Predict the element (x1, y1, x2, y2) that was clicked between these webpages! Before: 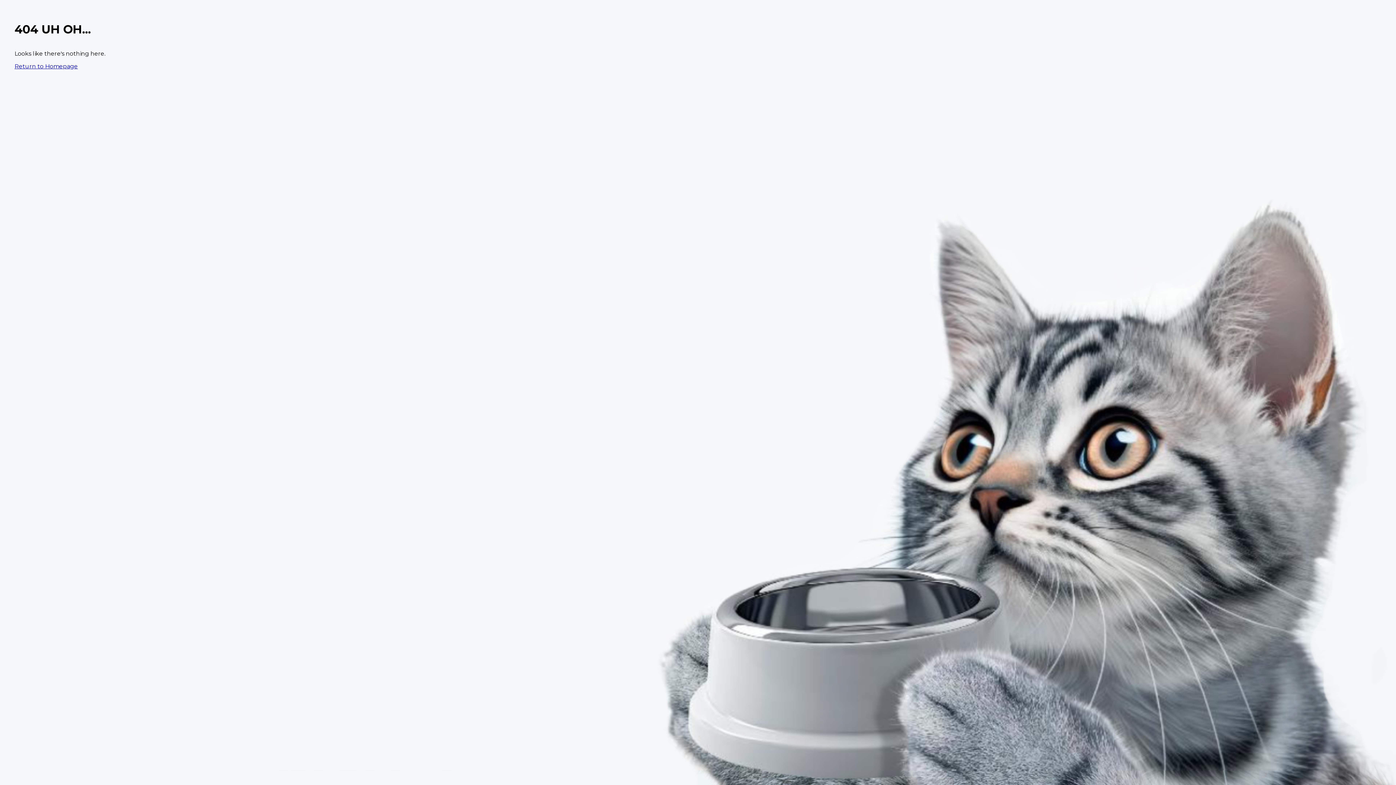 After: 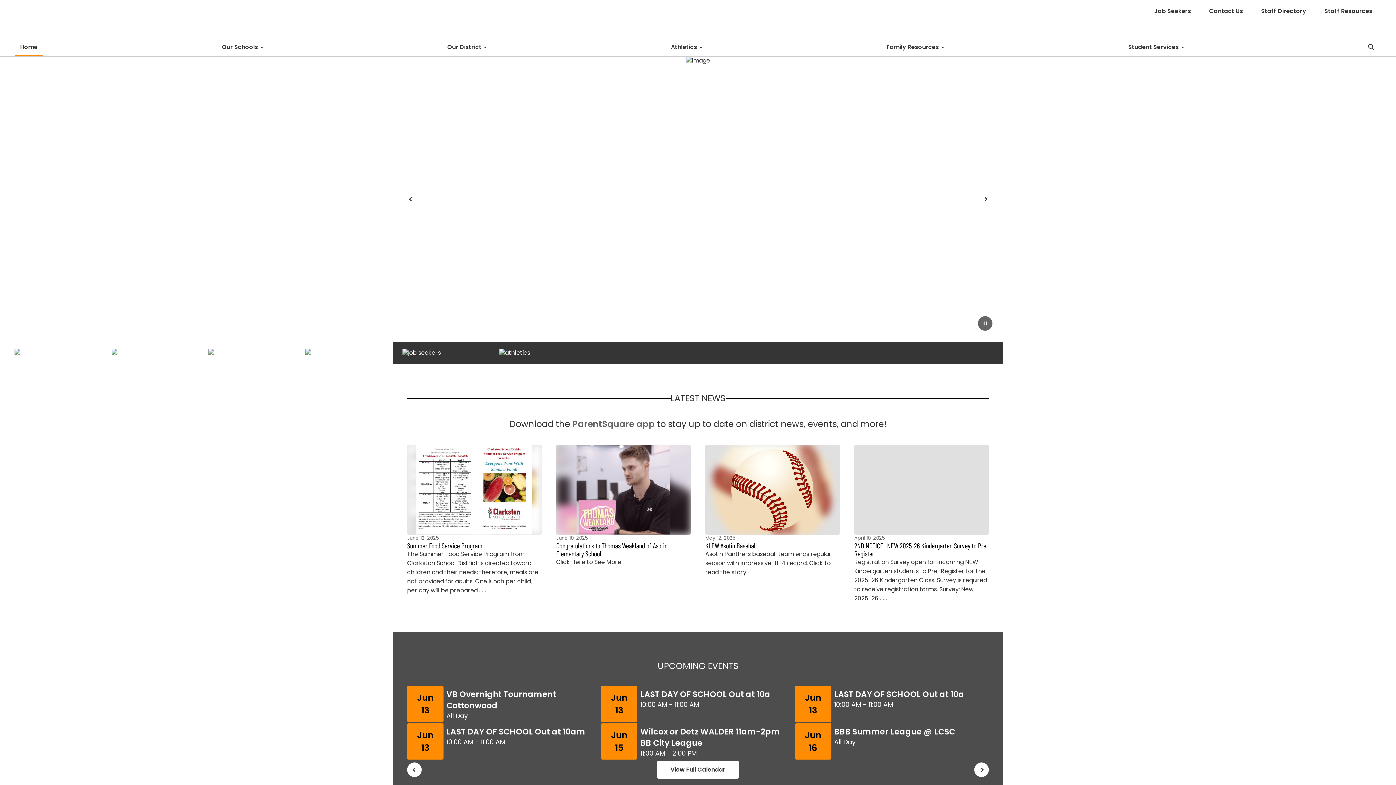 Action: bbox: (14, 62, 77, 69) label: Return to Homepage